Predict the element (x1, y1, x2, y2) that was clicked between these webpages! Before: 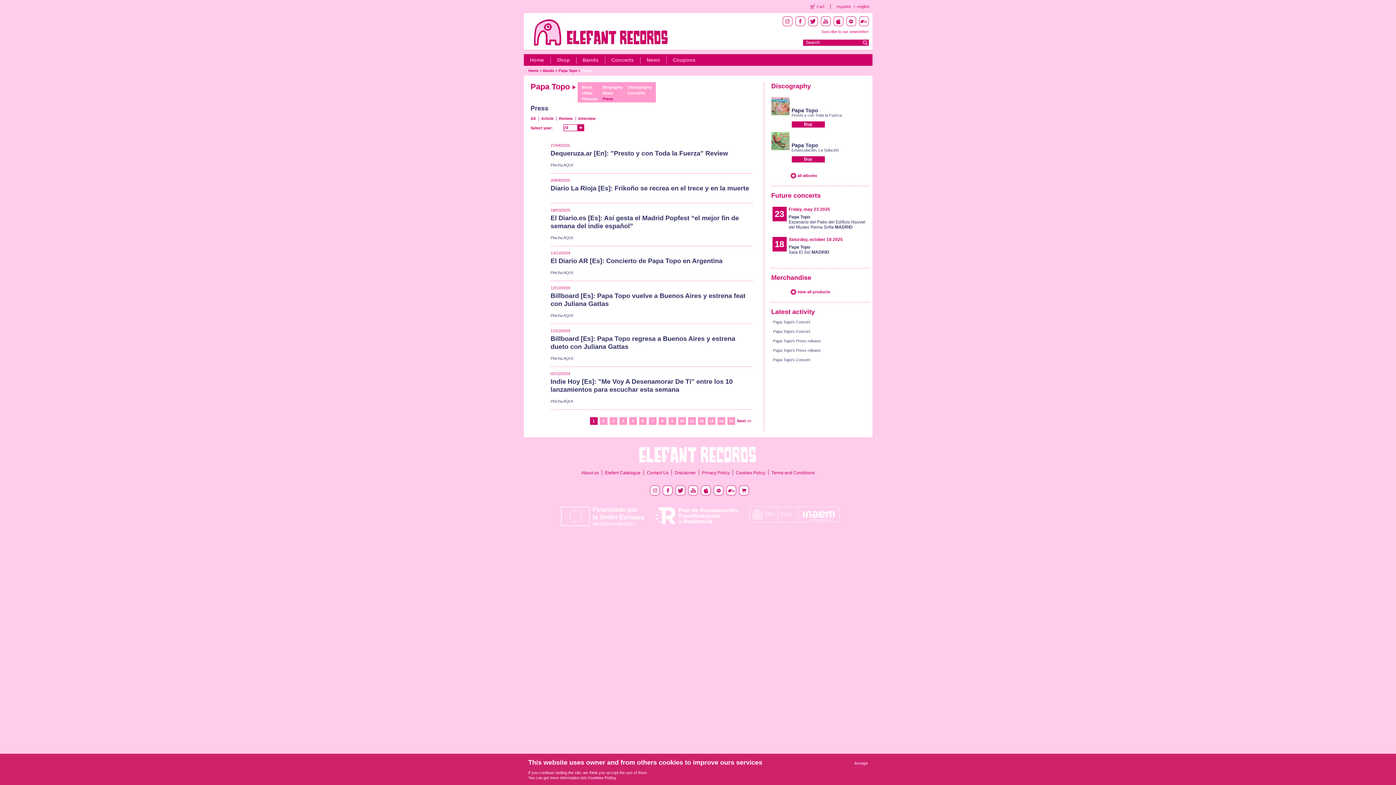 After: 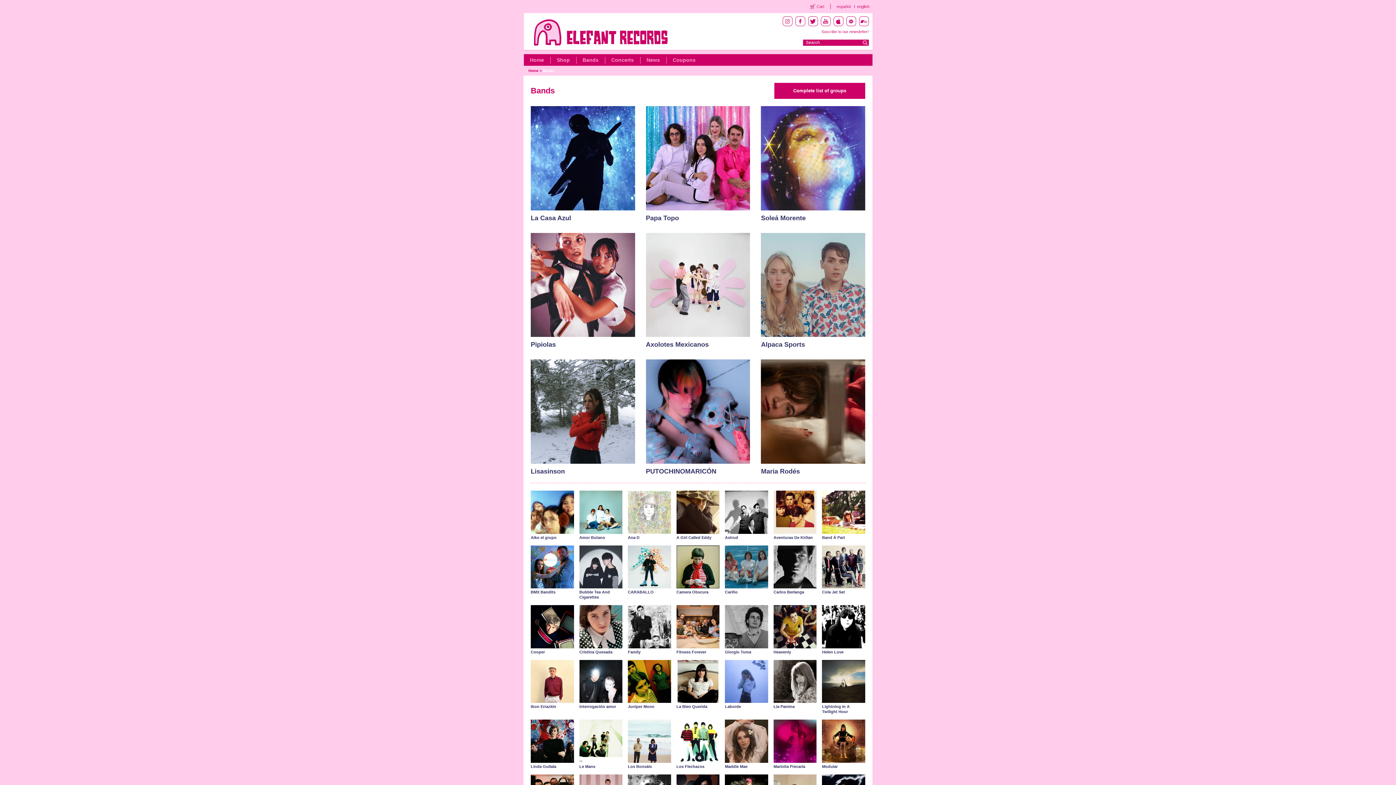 Action: bbox: (576, 56, 604, 63) label: Bands